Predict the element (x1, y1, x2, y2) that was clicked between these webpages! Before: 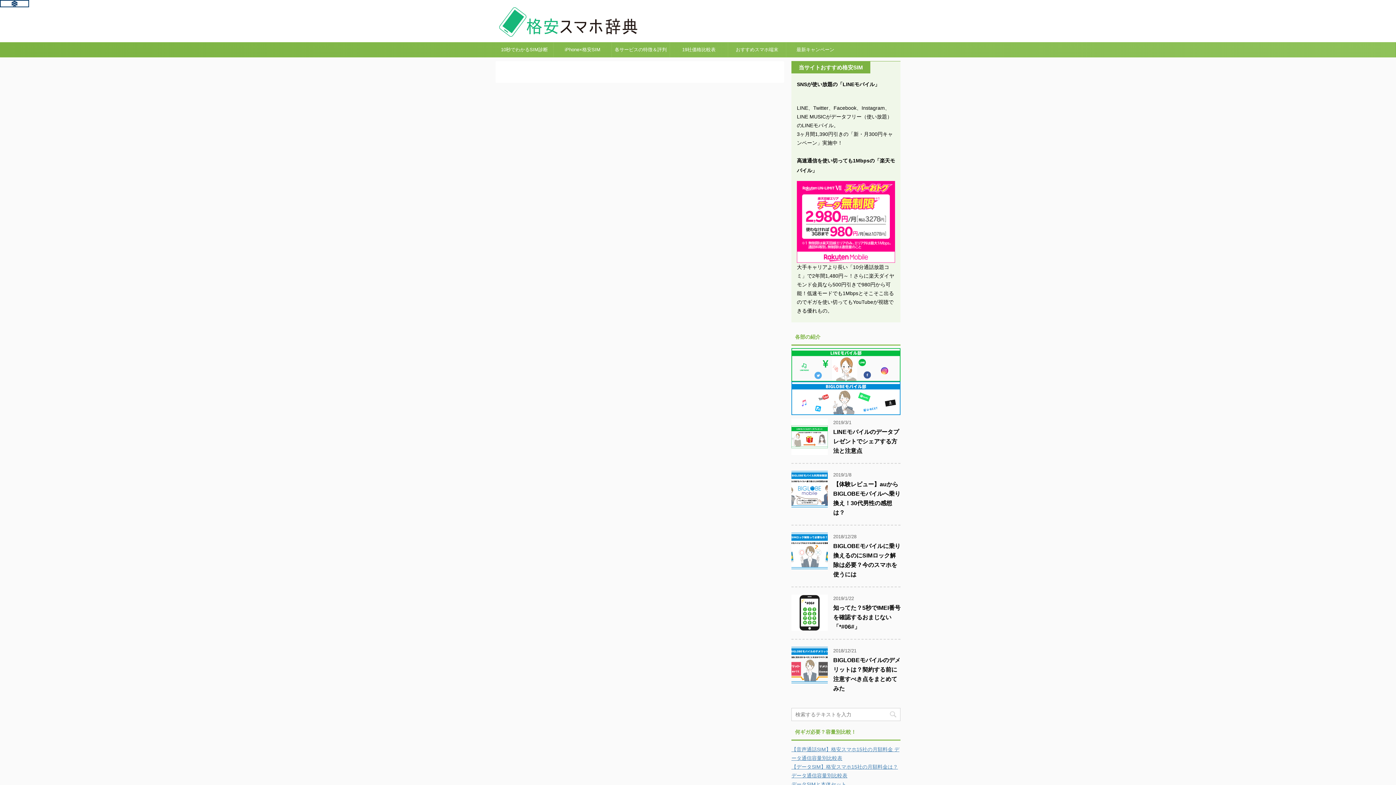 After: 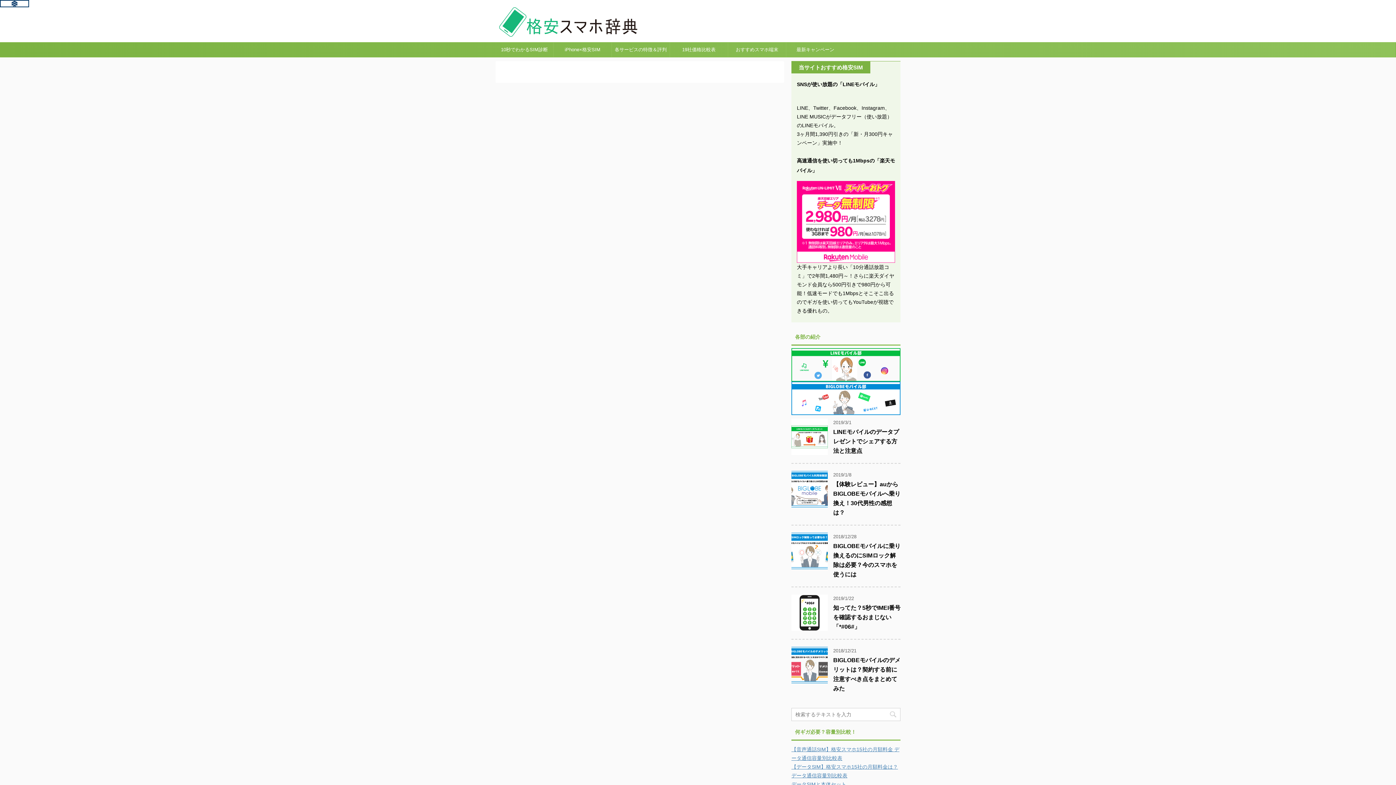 Action: label: 知ってた？5秒でIMEI番号を確認するおまじない「*#06#」 bbox: (833, 605, 900, 630)